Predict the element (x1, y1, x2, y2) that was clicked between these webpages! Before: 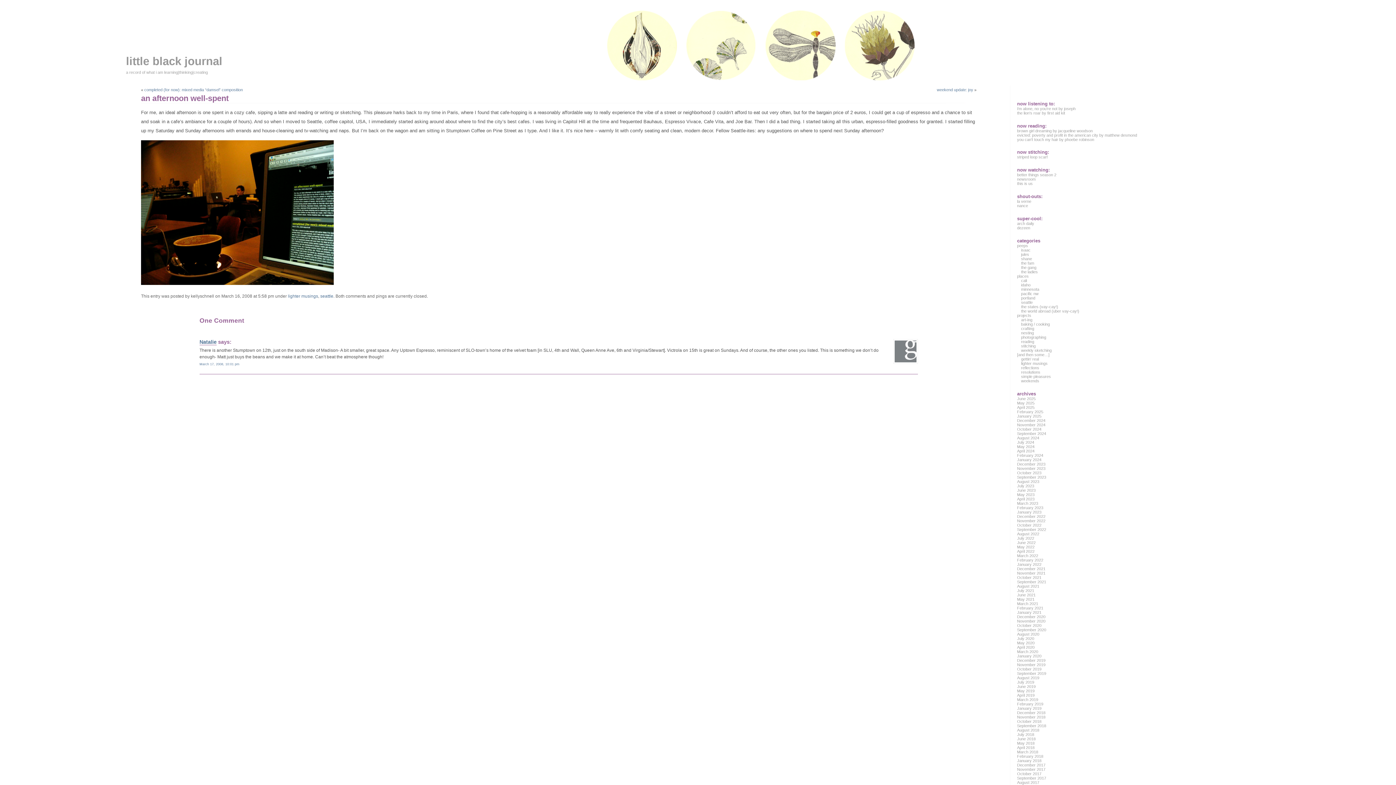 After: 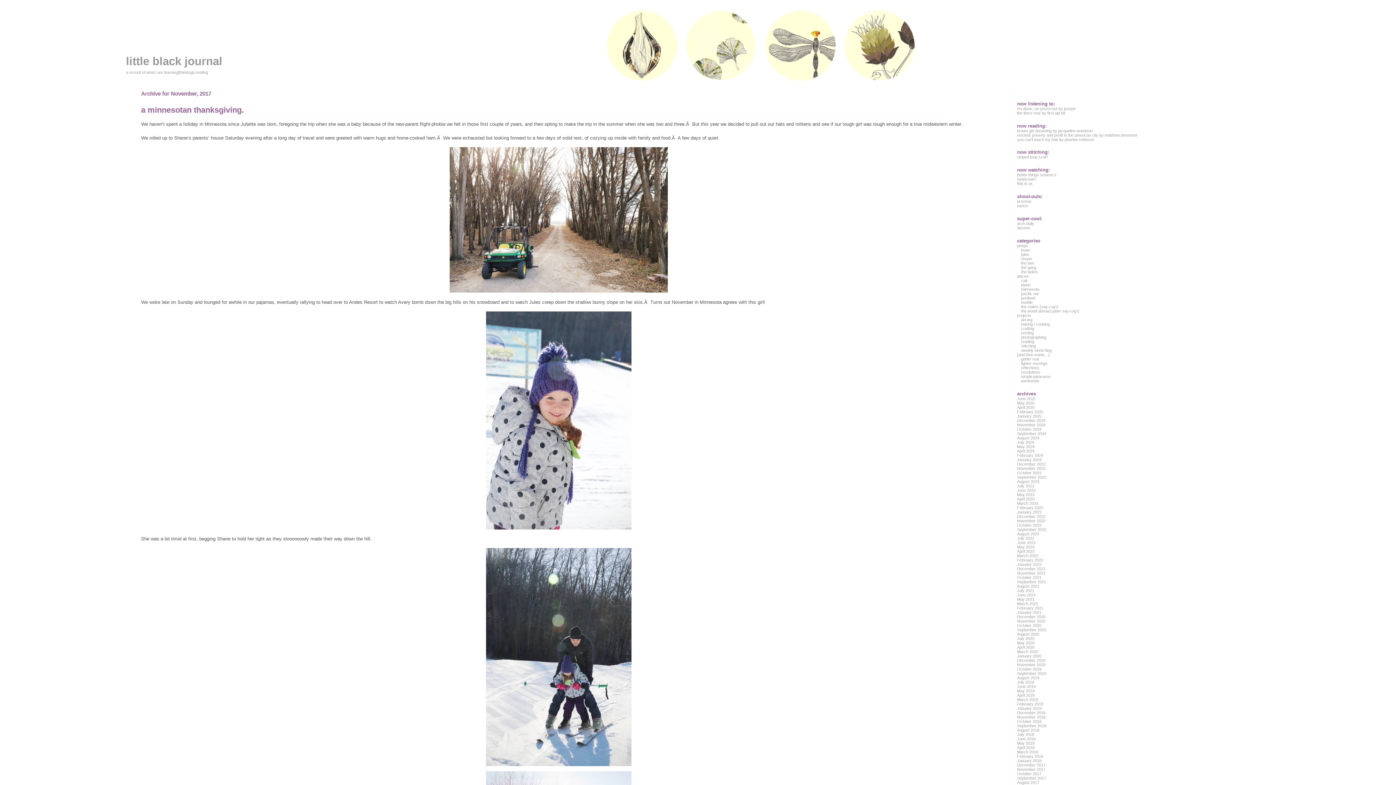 Action: bbox: (1017, 767, 1045, 771) label: November 2017